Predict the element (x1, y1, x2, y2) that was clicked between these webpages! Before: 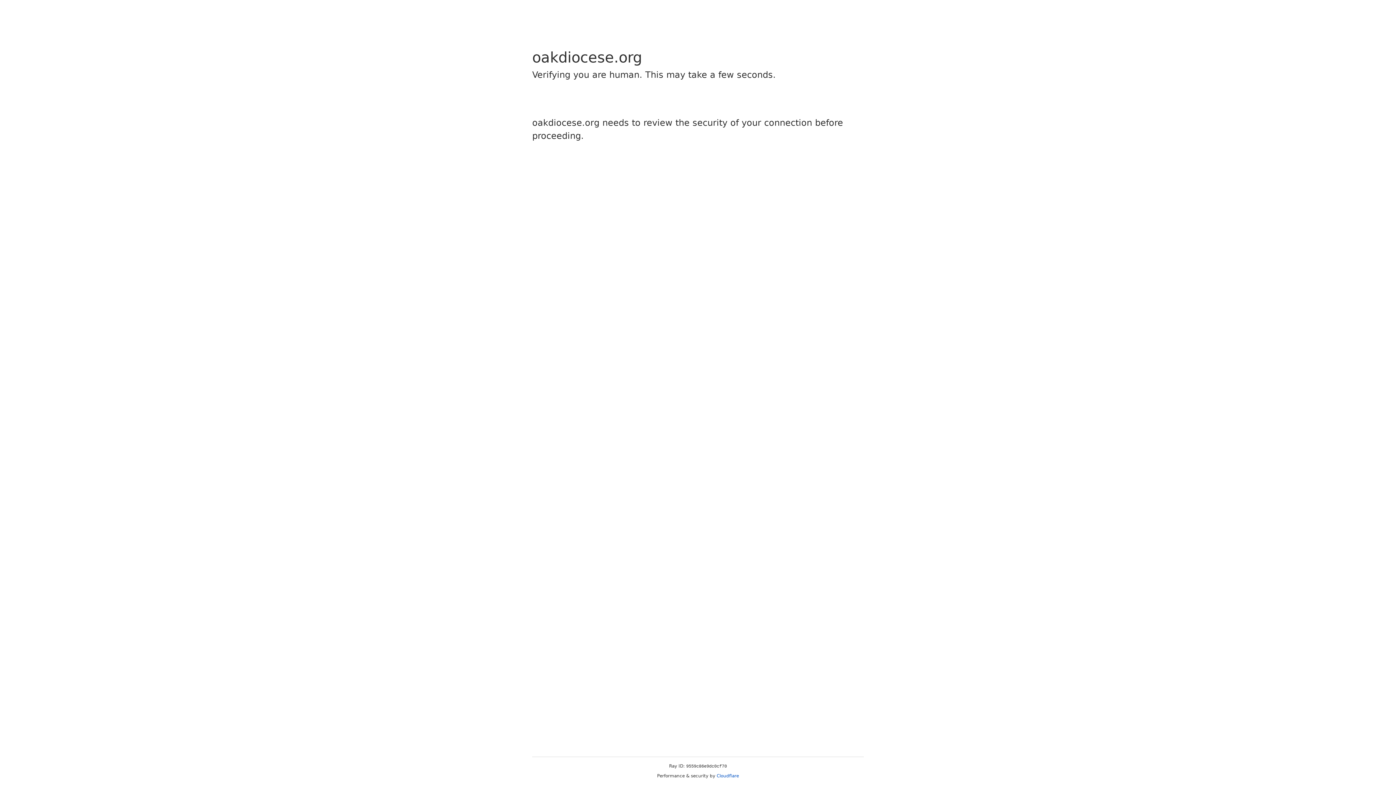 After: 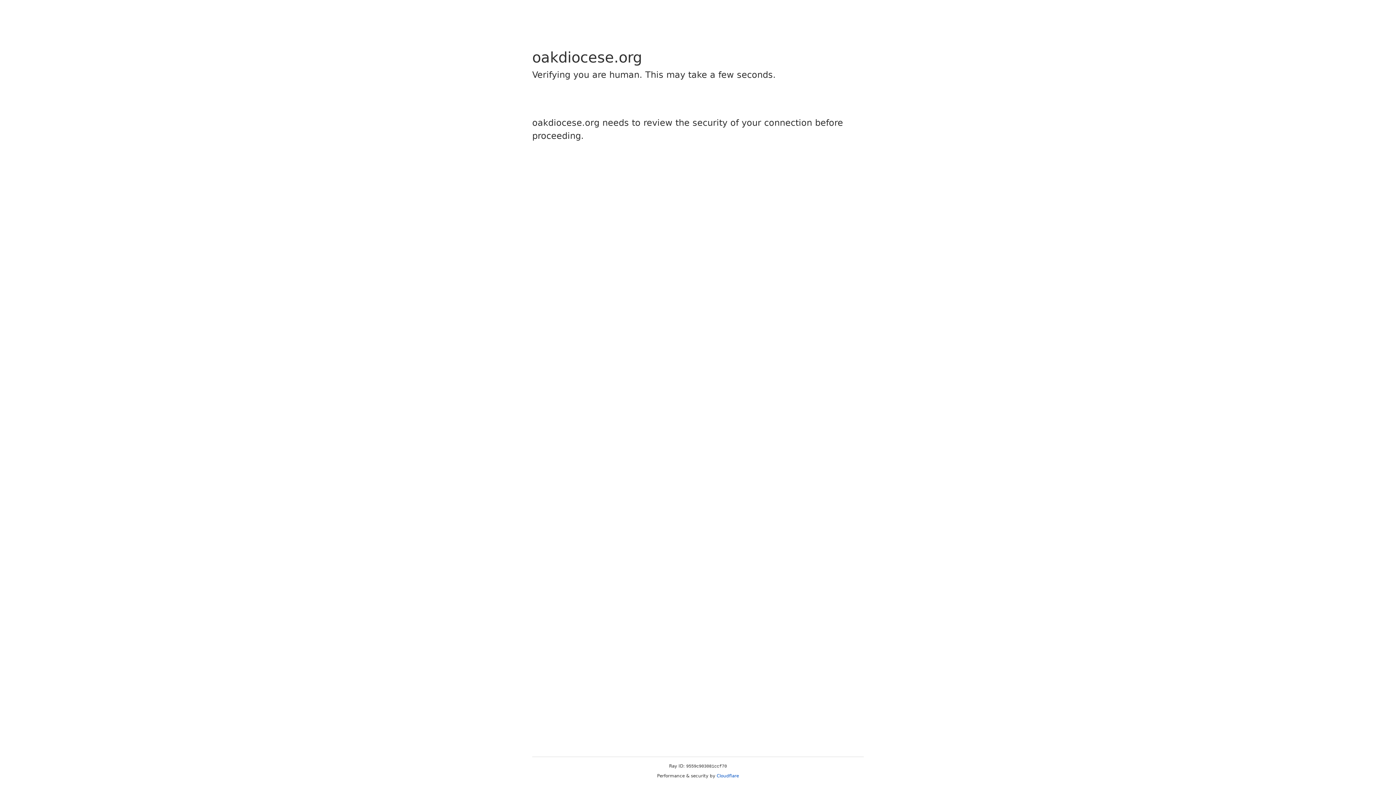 Action: label: Cloudflare bbox: (716, 773, 739, 778)